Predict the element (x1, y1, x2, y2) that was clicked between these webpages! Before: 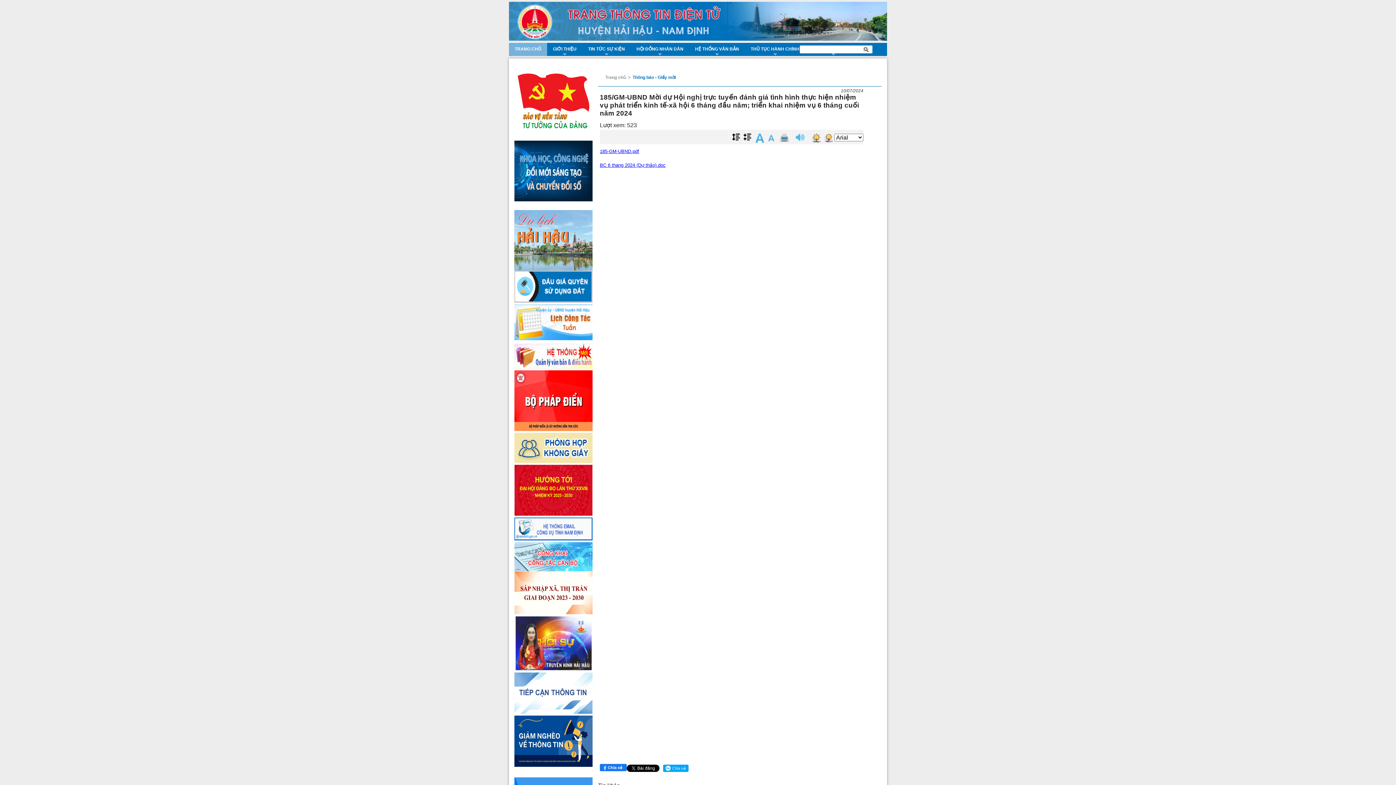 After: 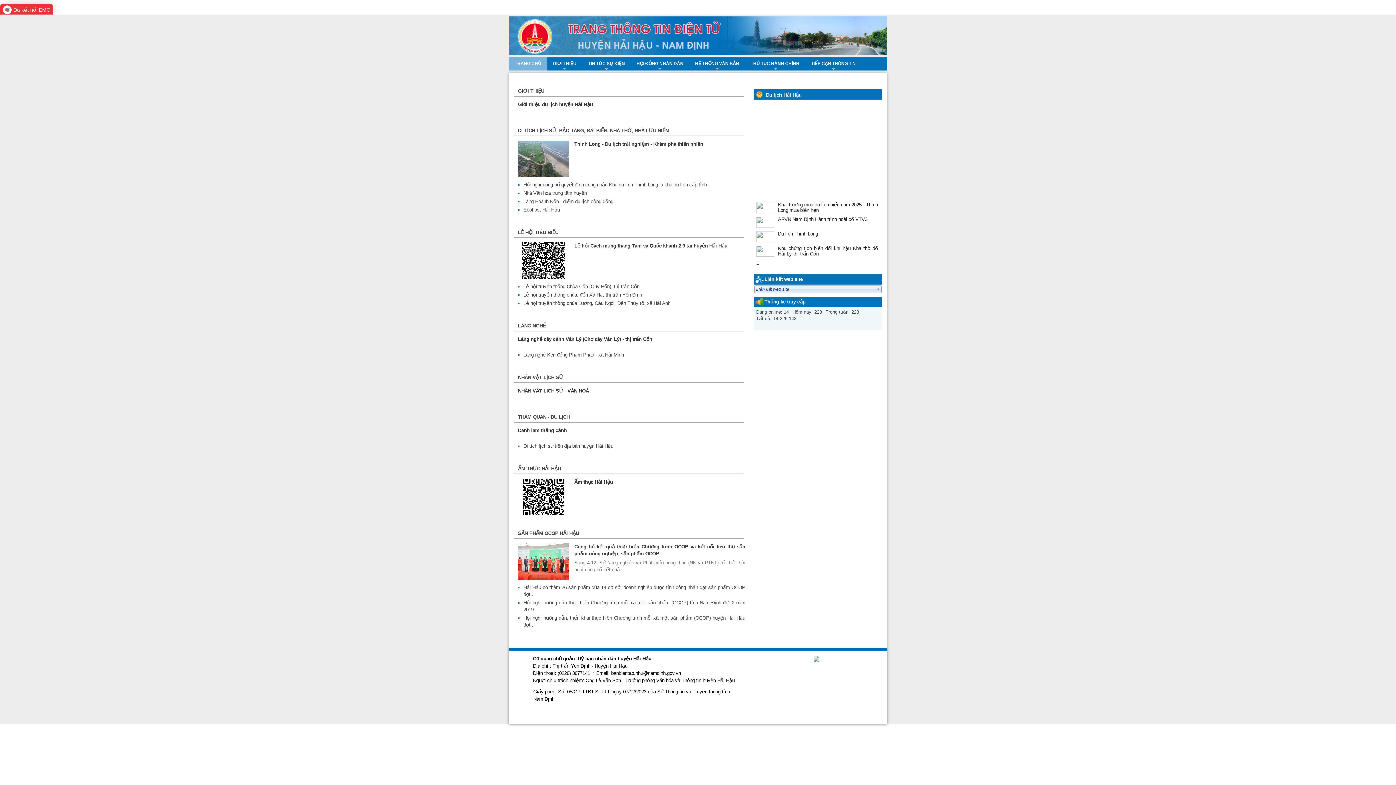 Action: bbox: (514, 237, 592, 242)